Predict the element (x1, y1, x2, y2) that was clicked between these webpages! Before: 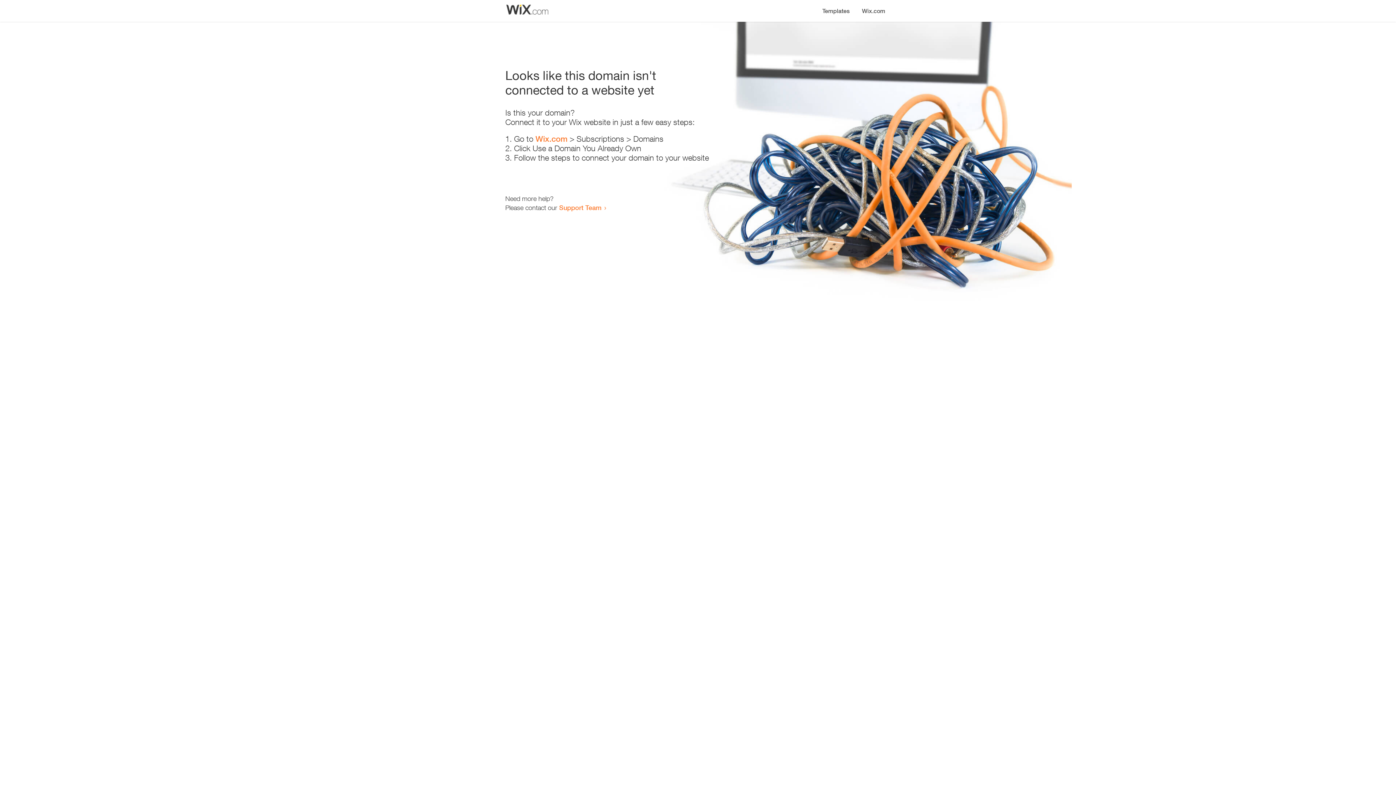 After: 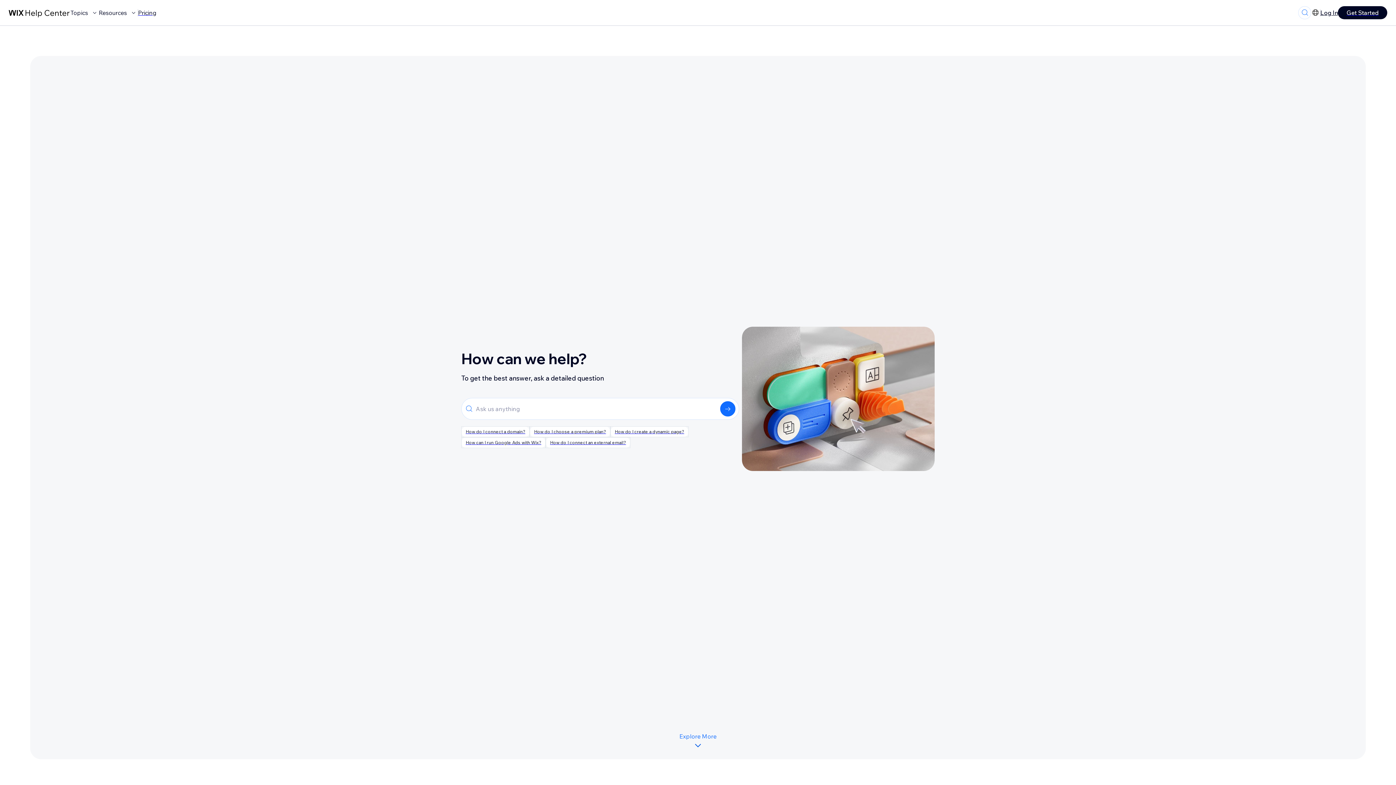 Action: bbox: (559, 203, 601, 211) label: Support Team